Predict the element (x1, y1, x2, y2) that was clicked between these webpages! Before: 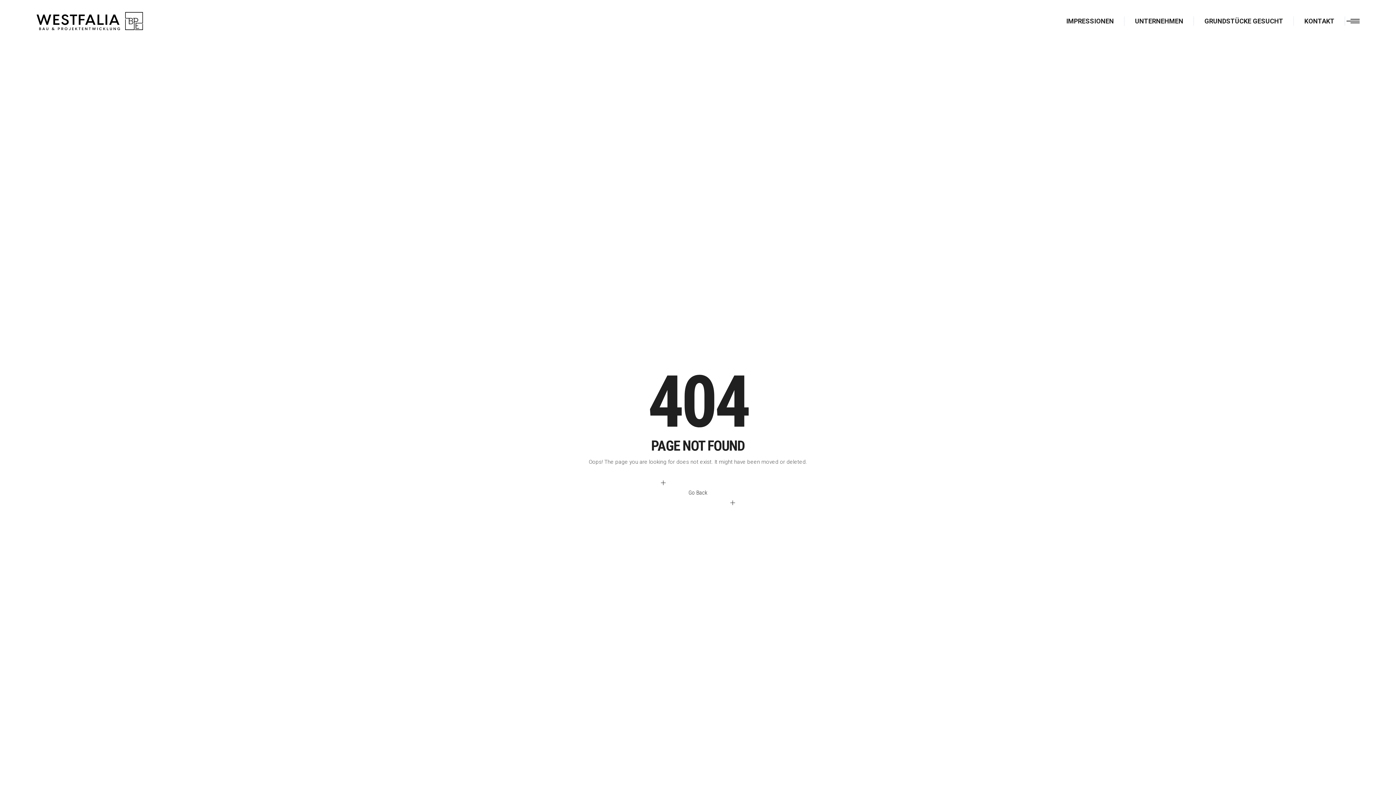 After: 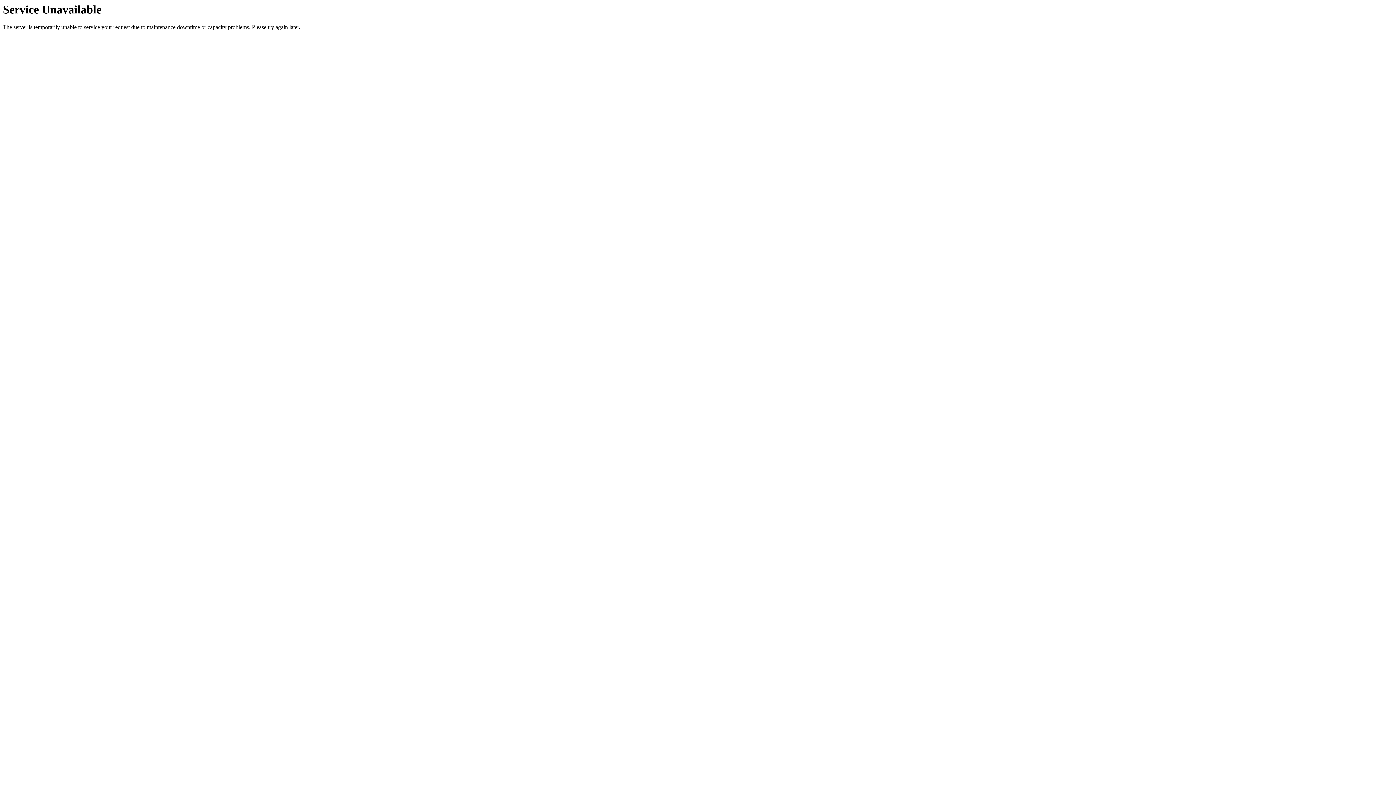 Action: label: IMPRESSIONEN bbox: (1056, 0, 1124, 42)